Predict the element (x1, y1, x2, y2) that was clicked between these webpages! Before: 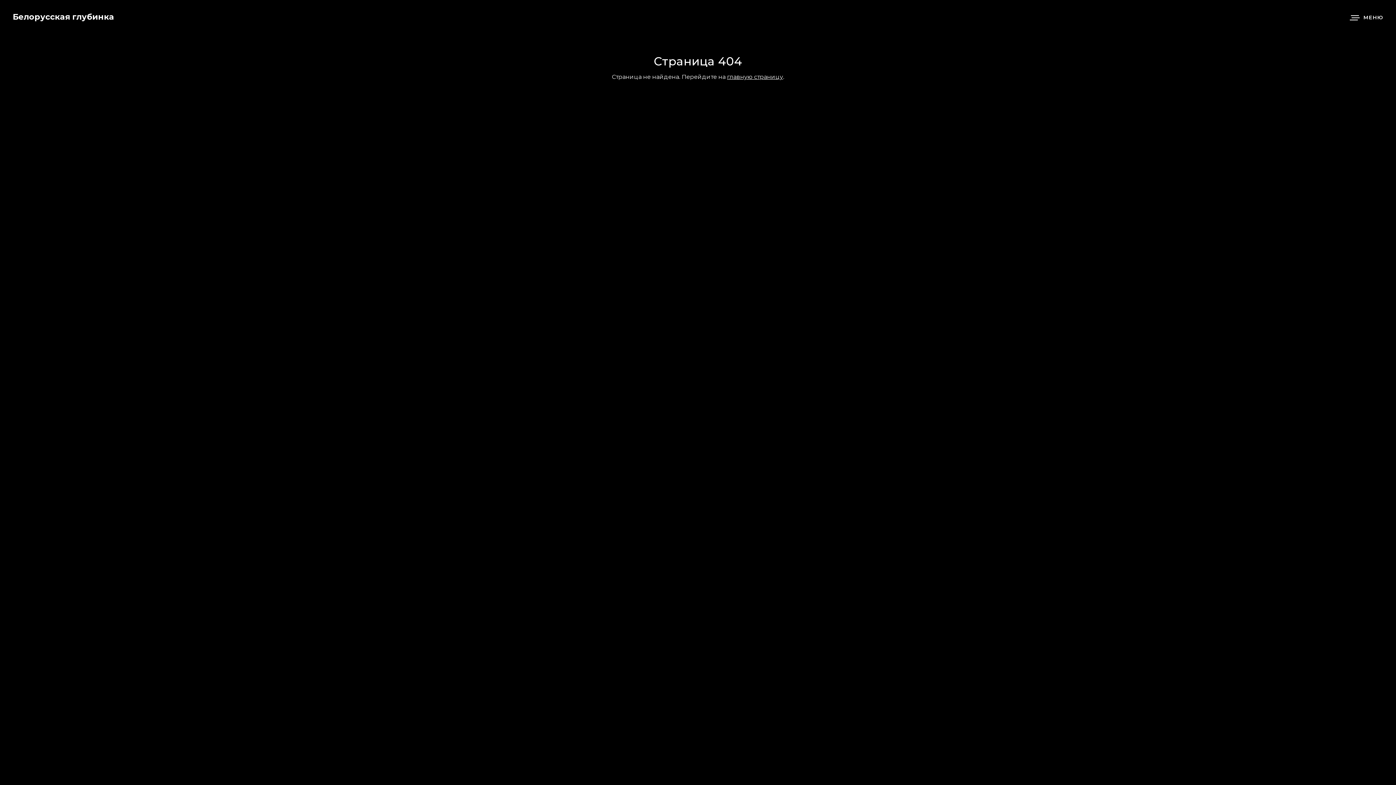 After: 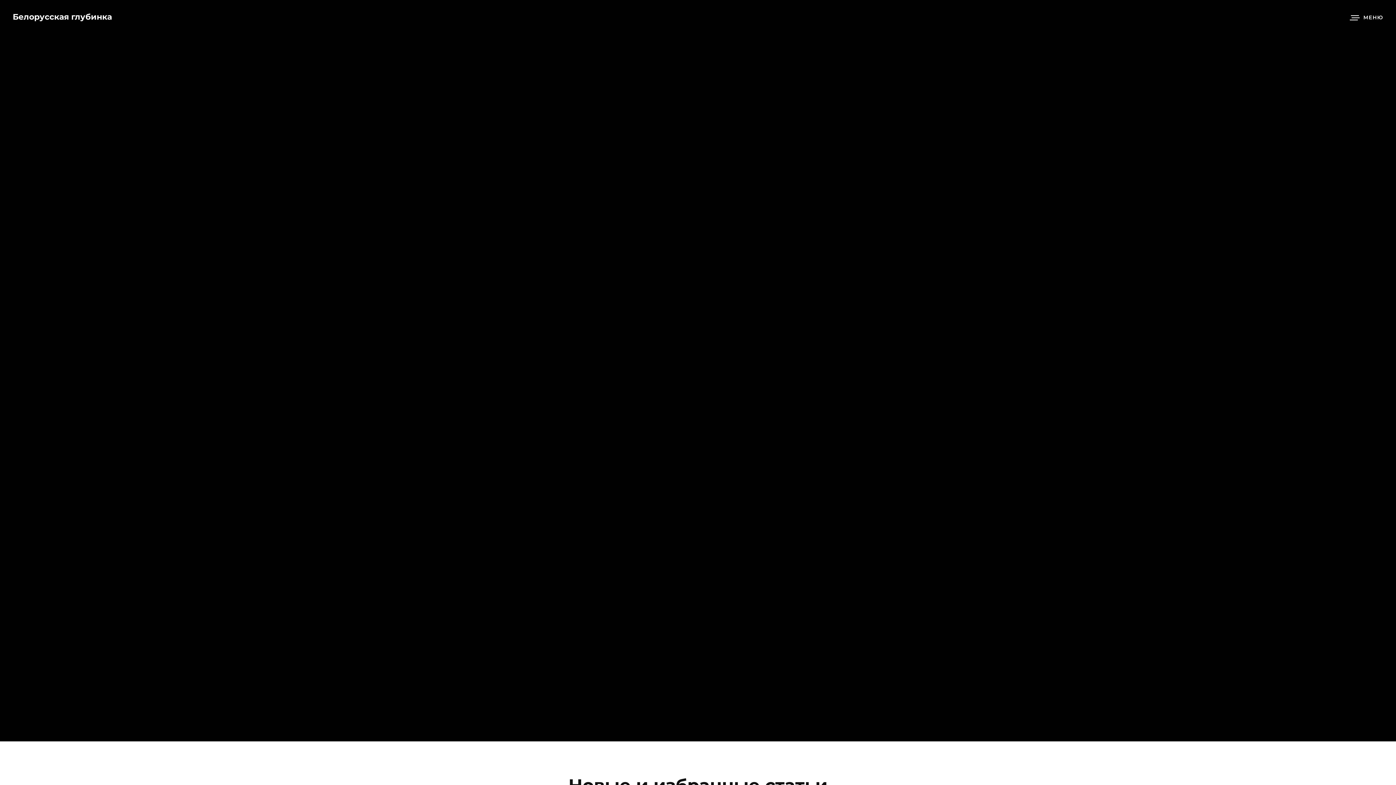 Action: label: главную страницу bbox: (727, 73, 783, 80)